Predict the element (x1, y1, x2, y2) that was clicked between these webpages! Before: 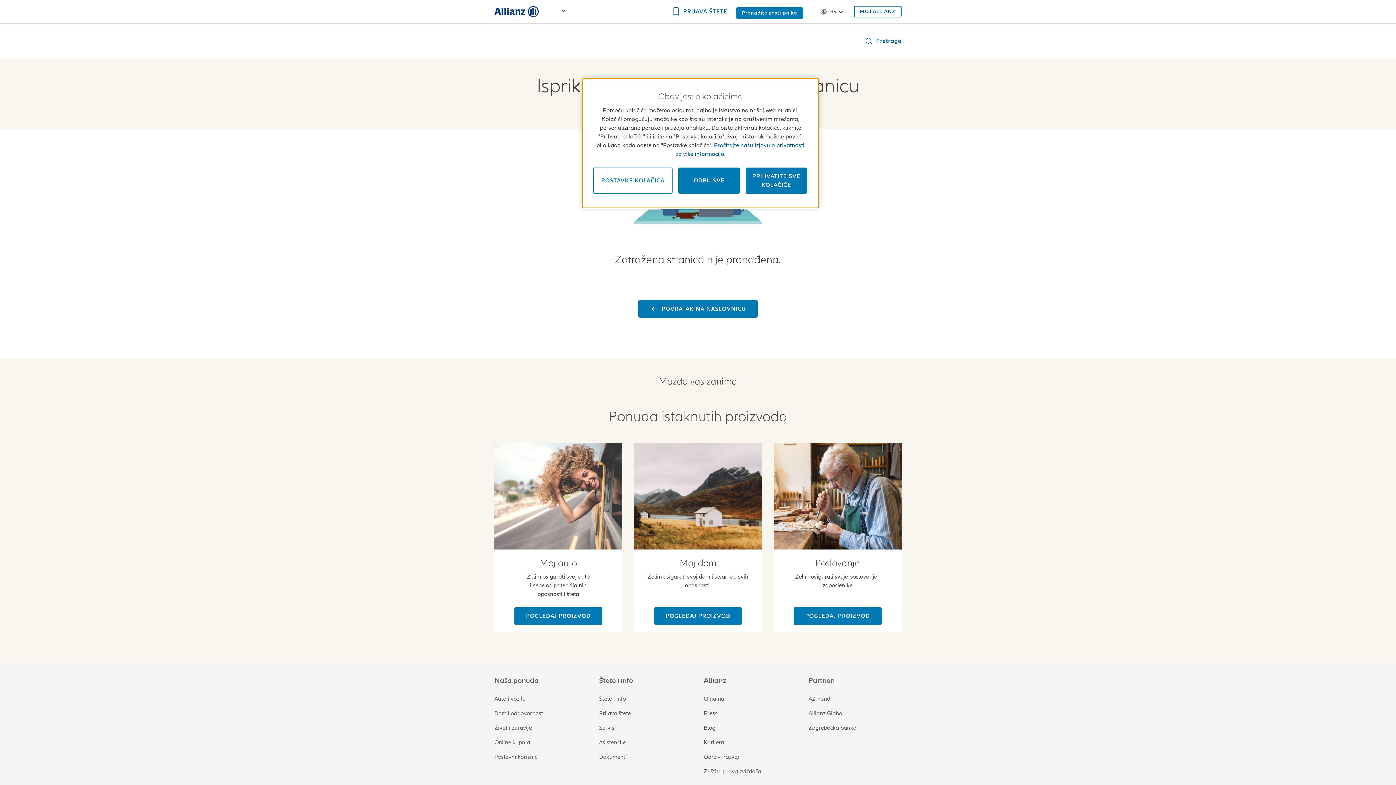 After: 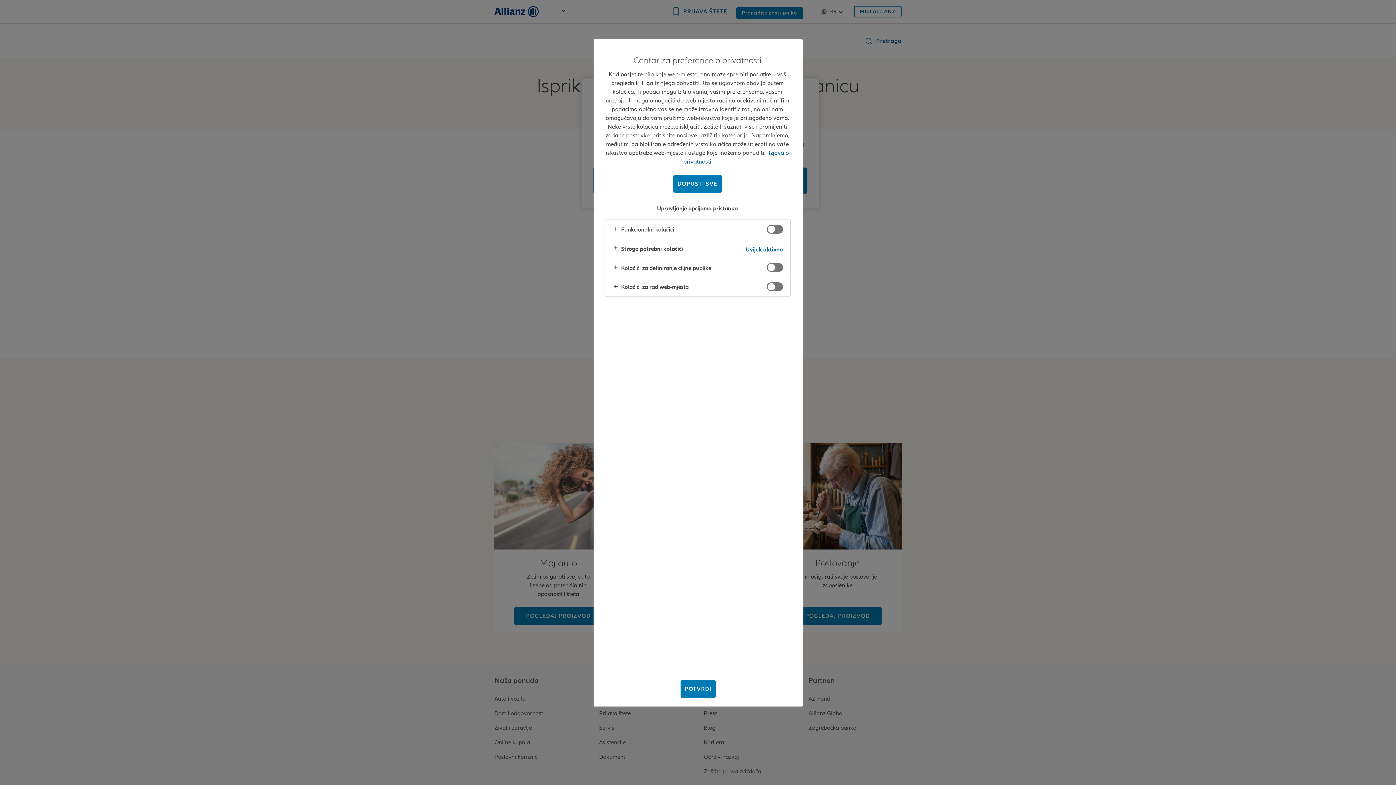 Action: label: POSTAVKE KOLAČIĆA bbox: (593, 167, 672, 193)